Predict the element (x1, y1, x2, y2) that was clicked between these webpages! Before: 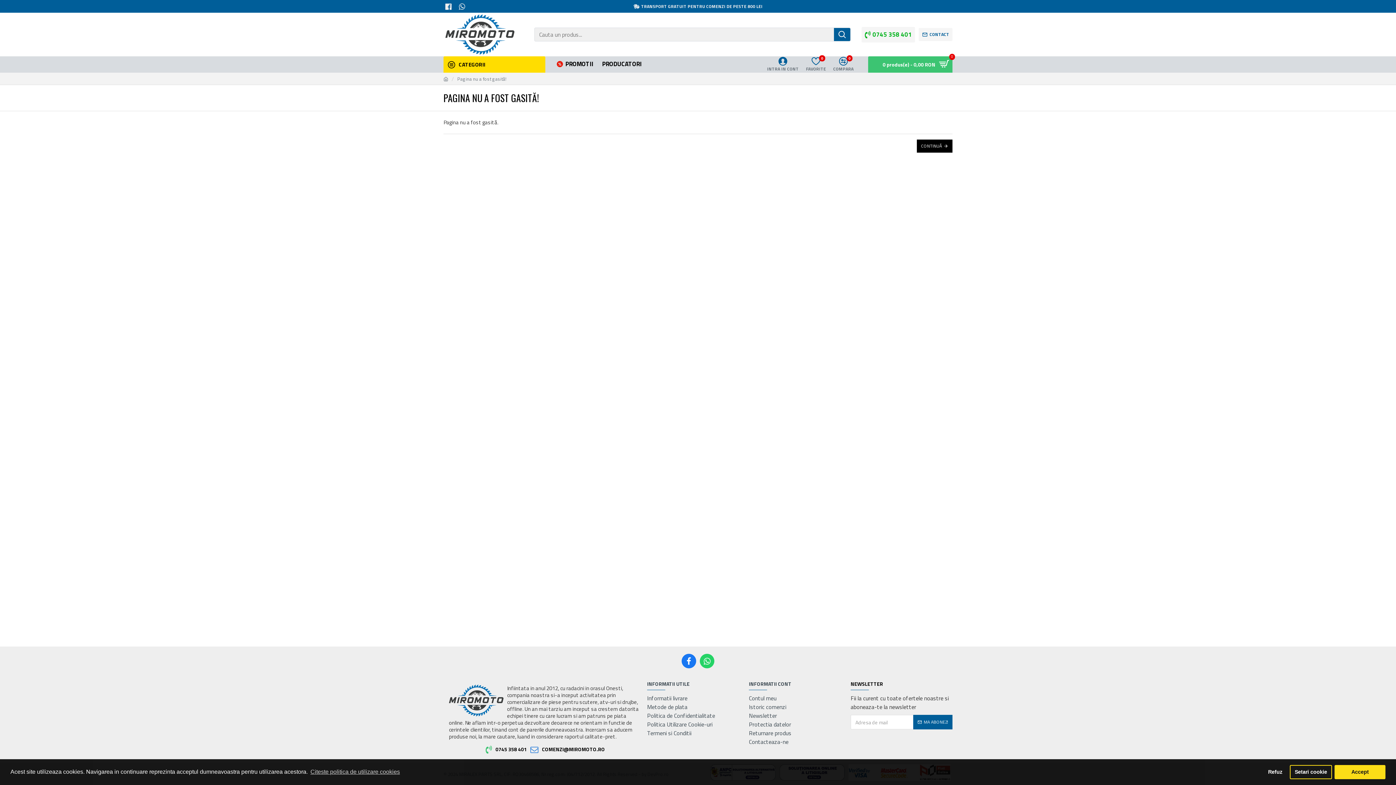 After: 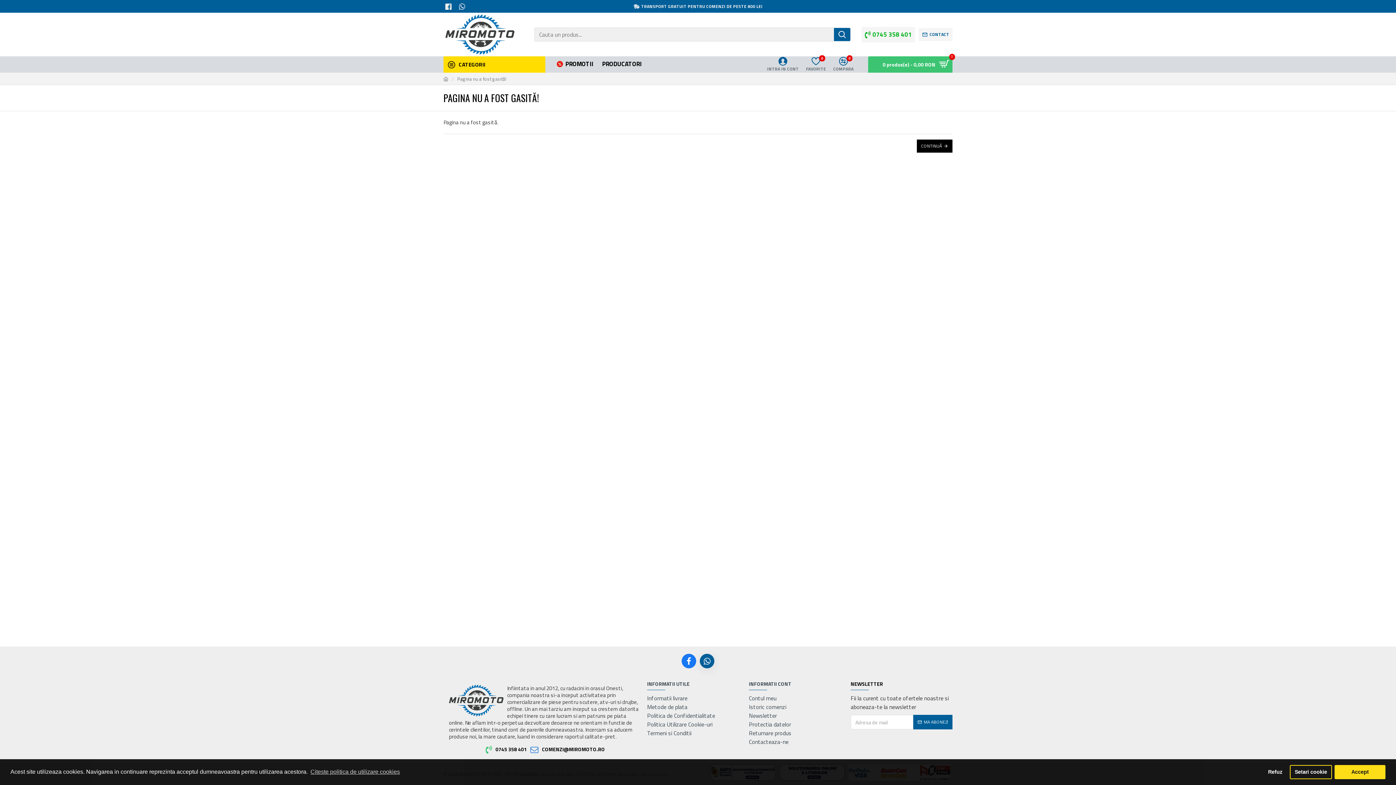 Action: bbox: (700, 654, 714, 668)